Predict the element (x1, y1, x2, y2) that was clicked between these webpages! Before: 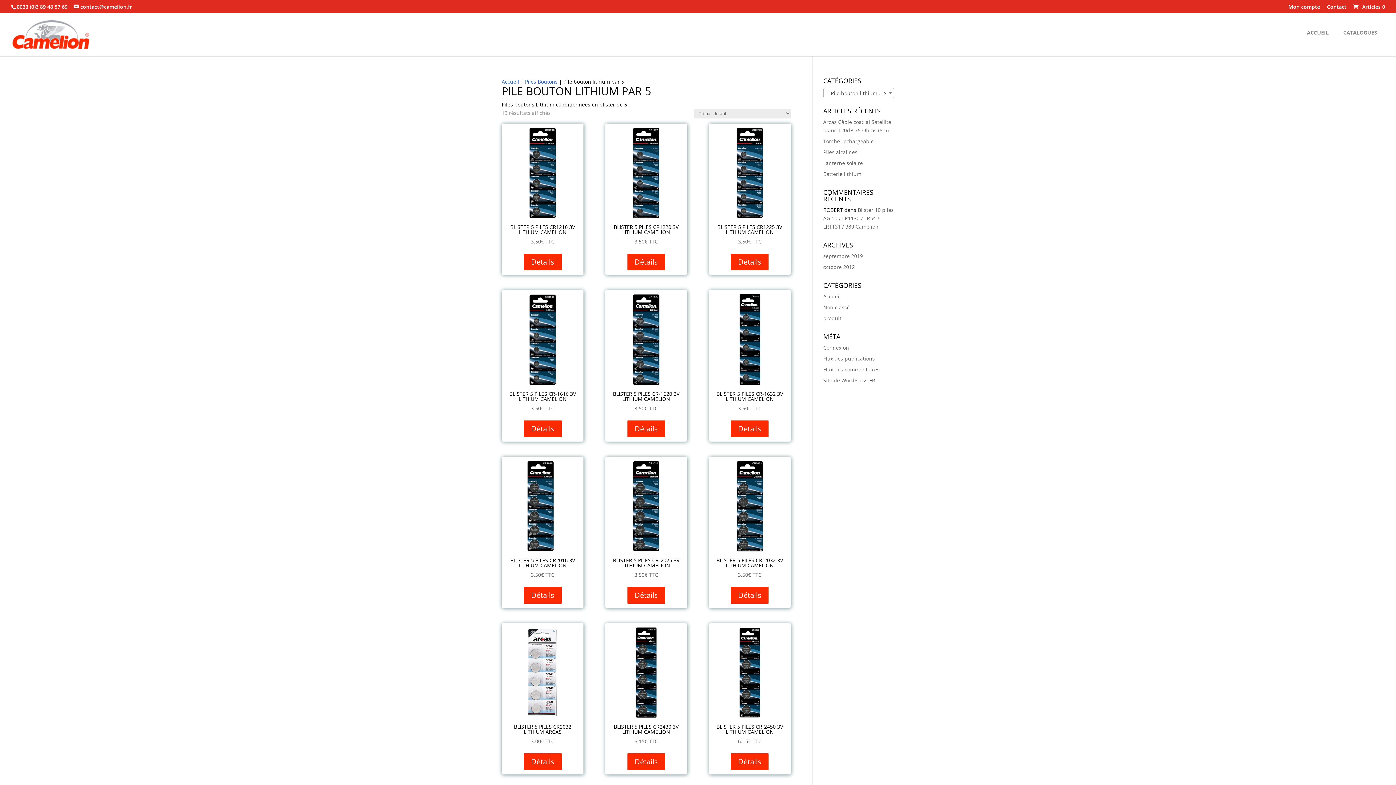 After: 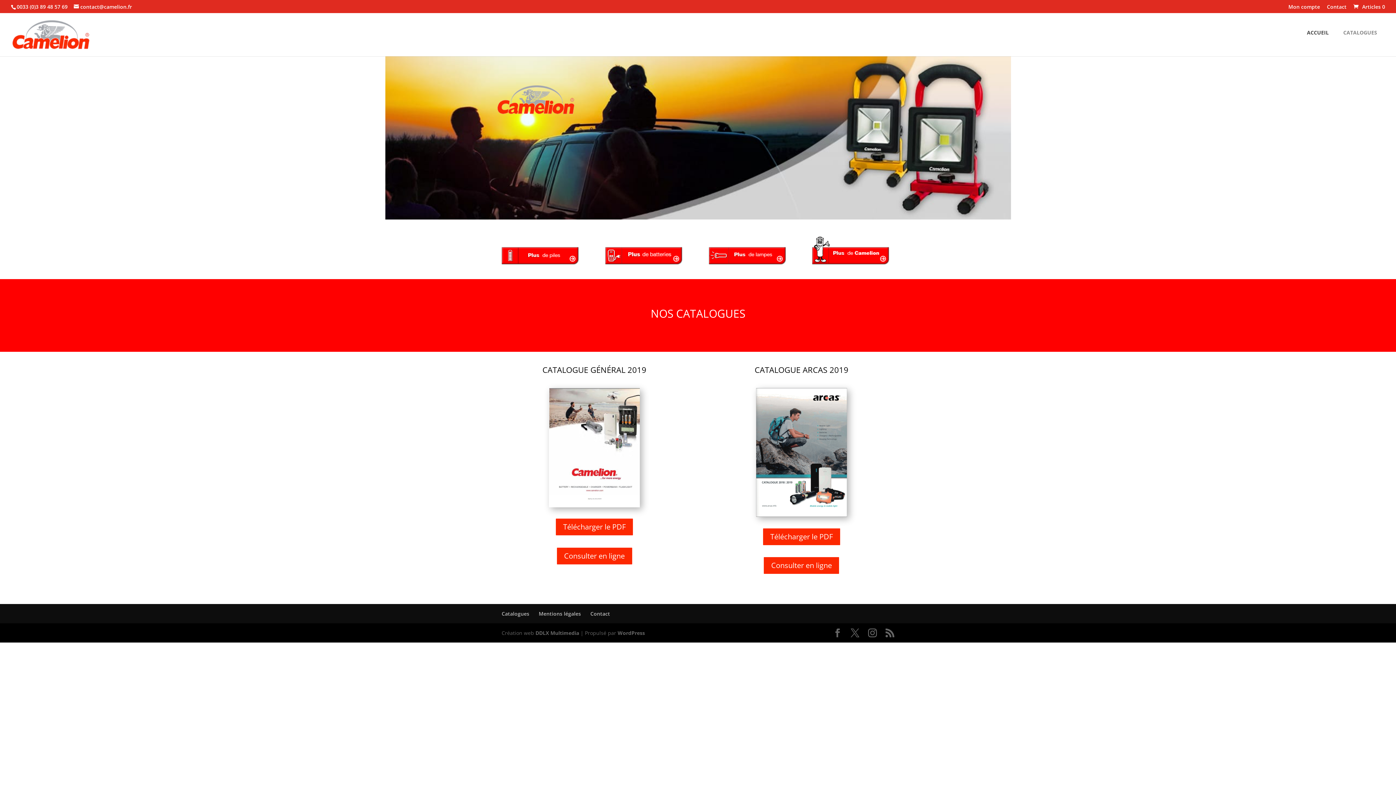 Action: bbox: (1300, 24, 1336, 41) label: ACCUEIL